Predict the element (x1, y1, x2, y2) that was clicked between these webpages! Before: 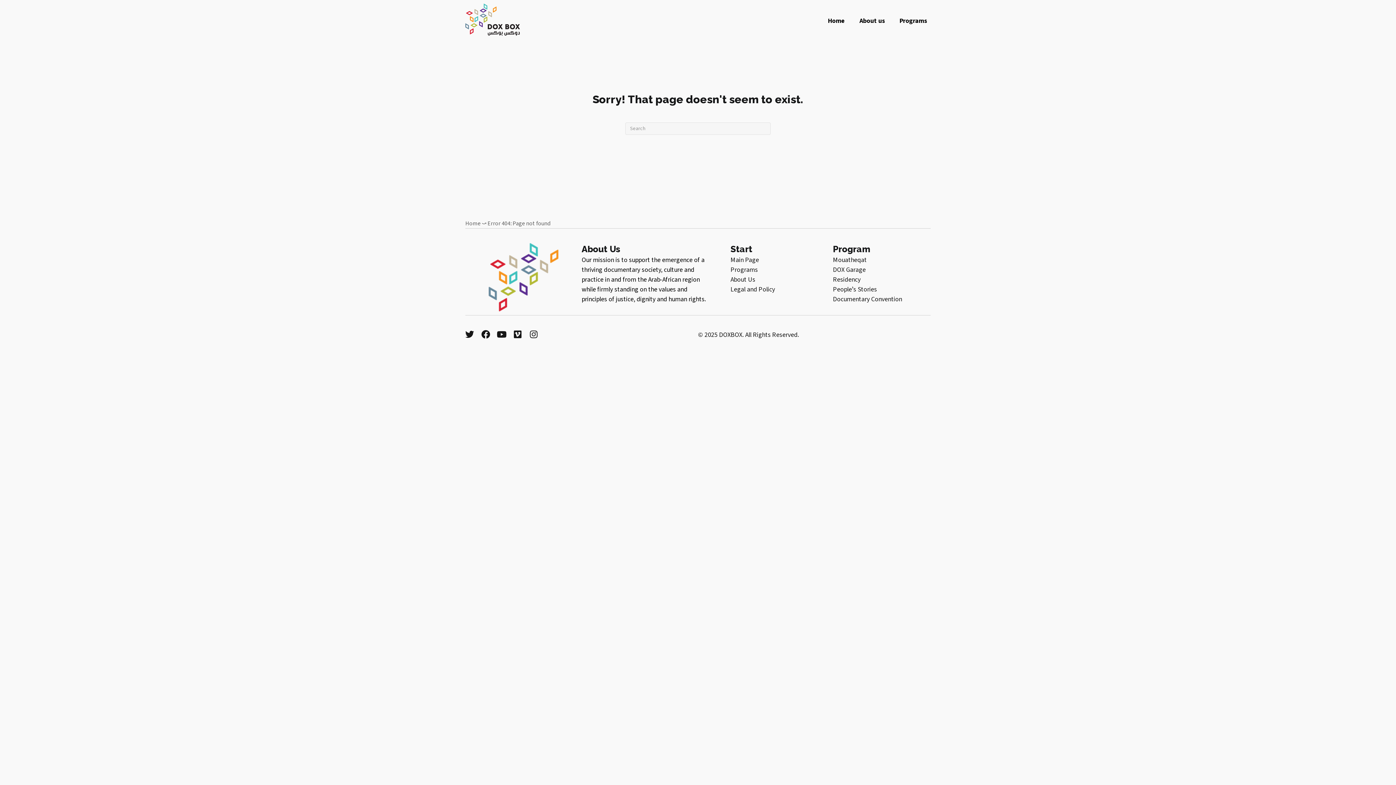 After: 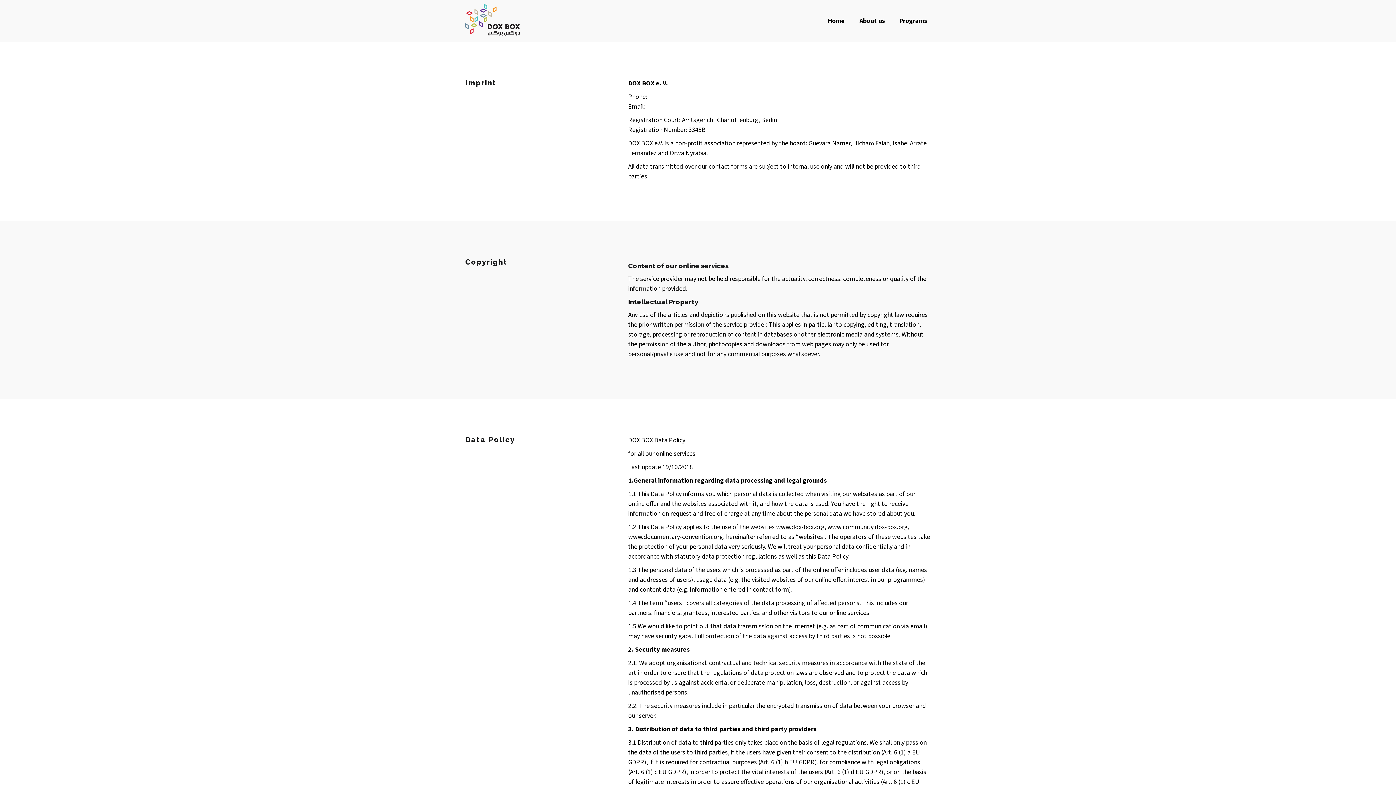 Action: label: Legal and Policy bbox: (730, 284, 775, 294)